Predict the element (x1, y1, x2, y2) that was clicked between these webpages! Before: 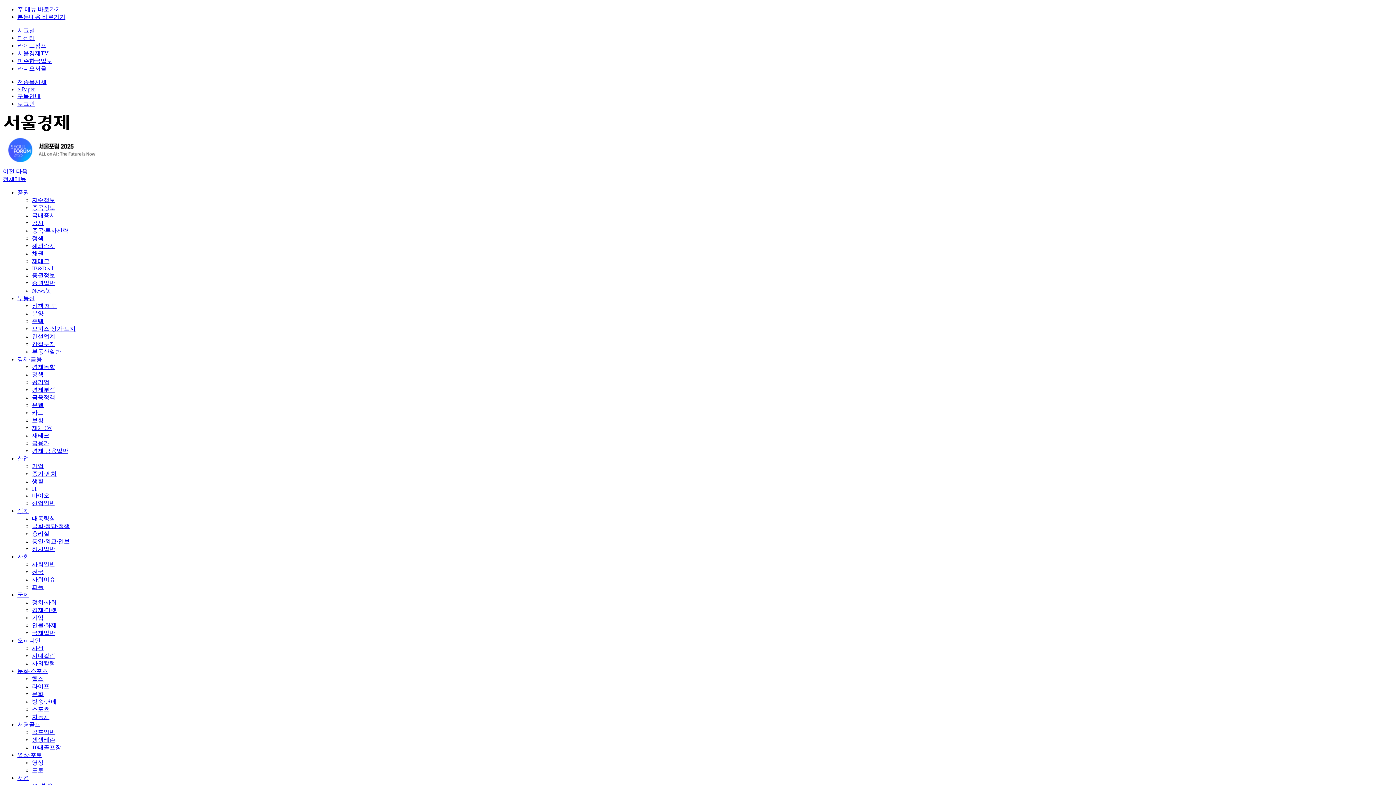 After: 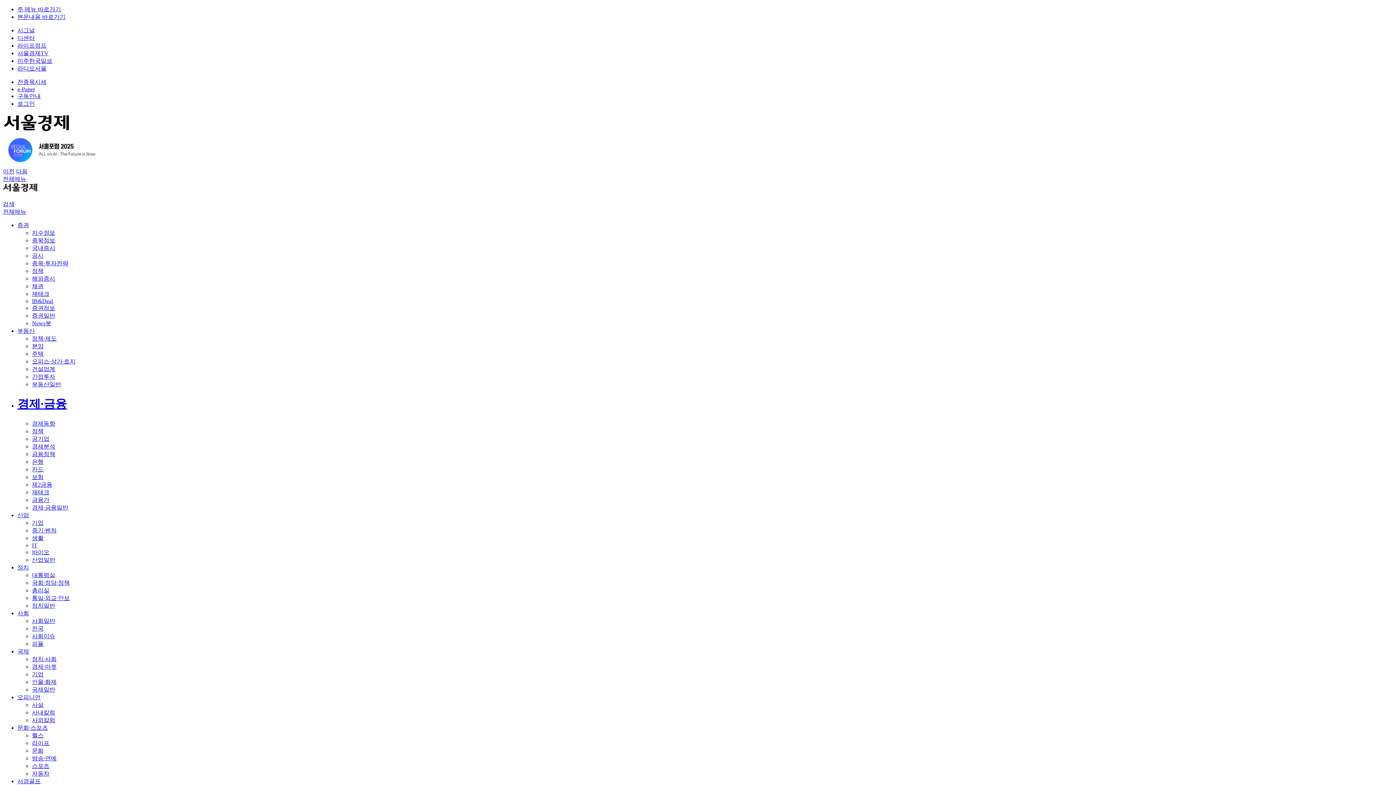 Action: label: 경제·금융 bbox: (17, 356, 42, 362)